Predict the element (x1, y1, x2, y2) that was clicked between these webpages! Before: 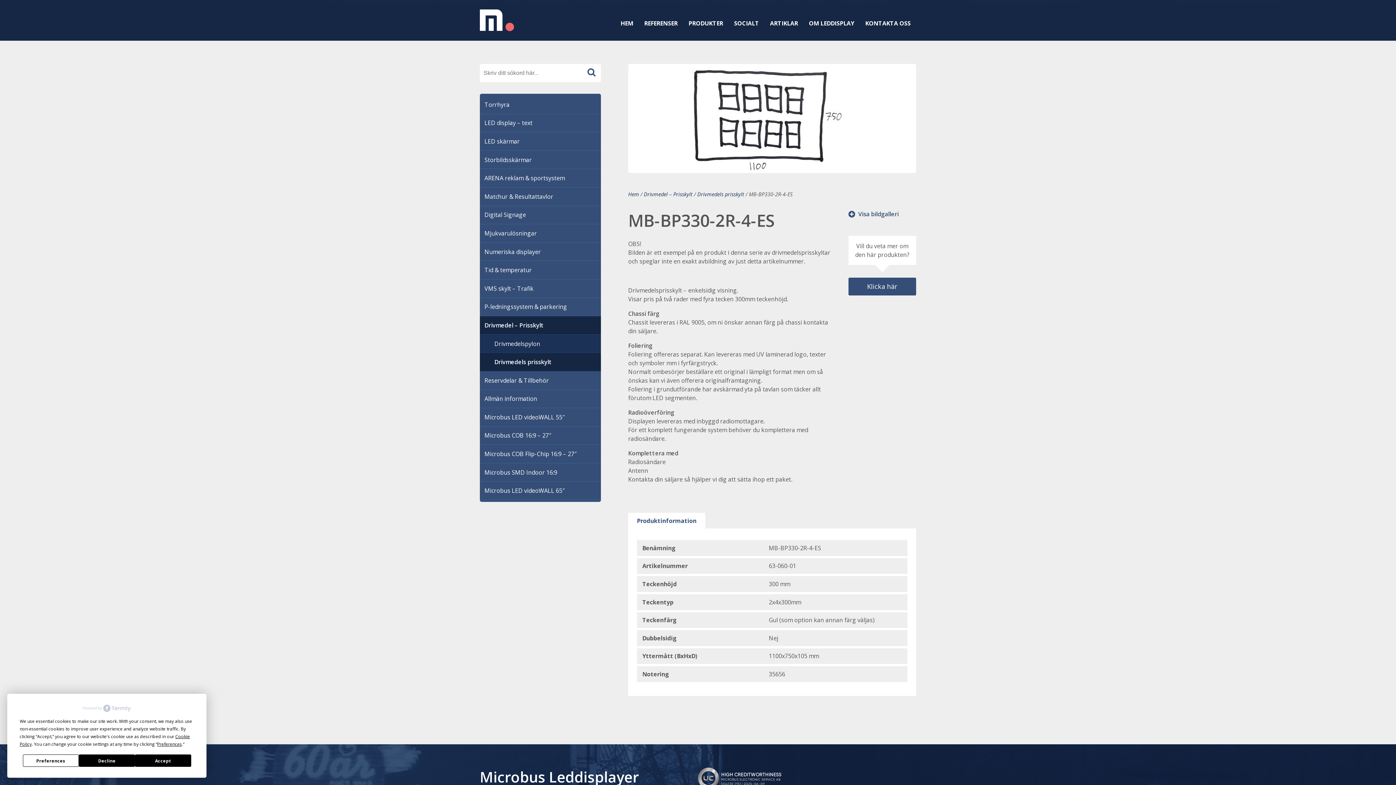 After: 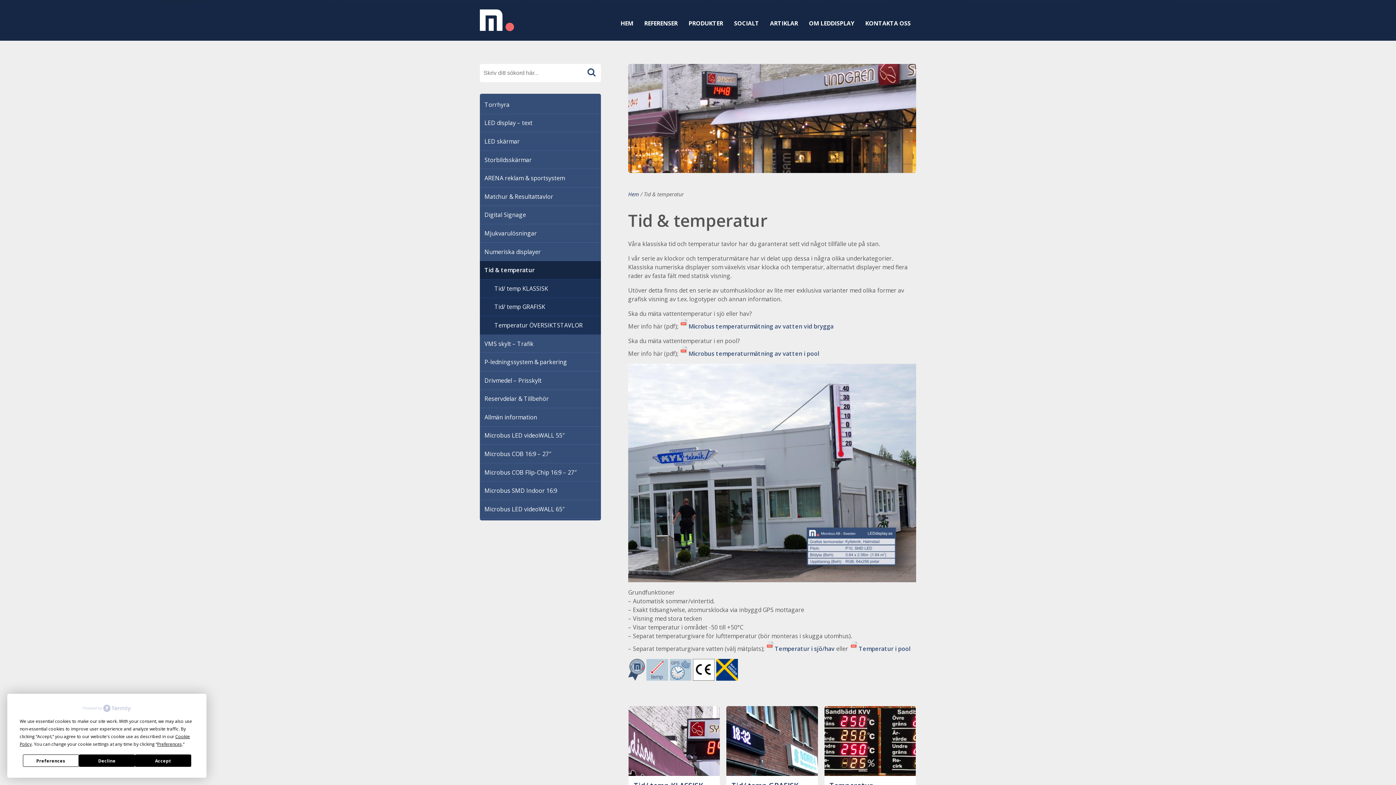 Action: bbox: (480, 261, 601, 279) label: Tid & temperatur